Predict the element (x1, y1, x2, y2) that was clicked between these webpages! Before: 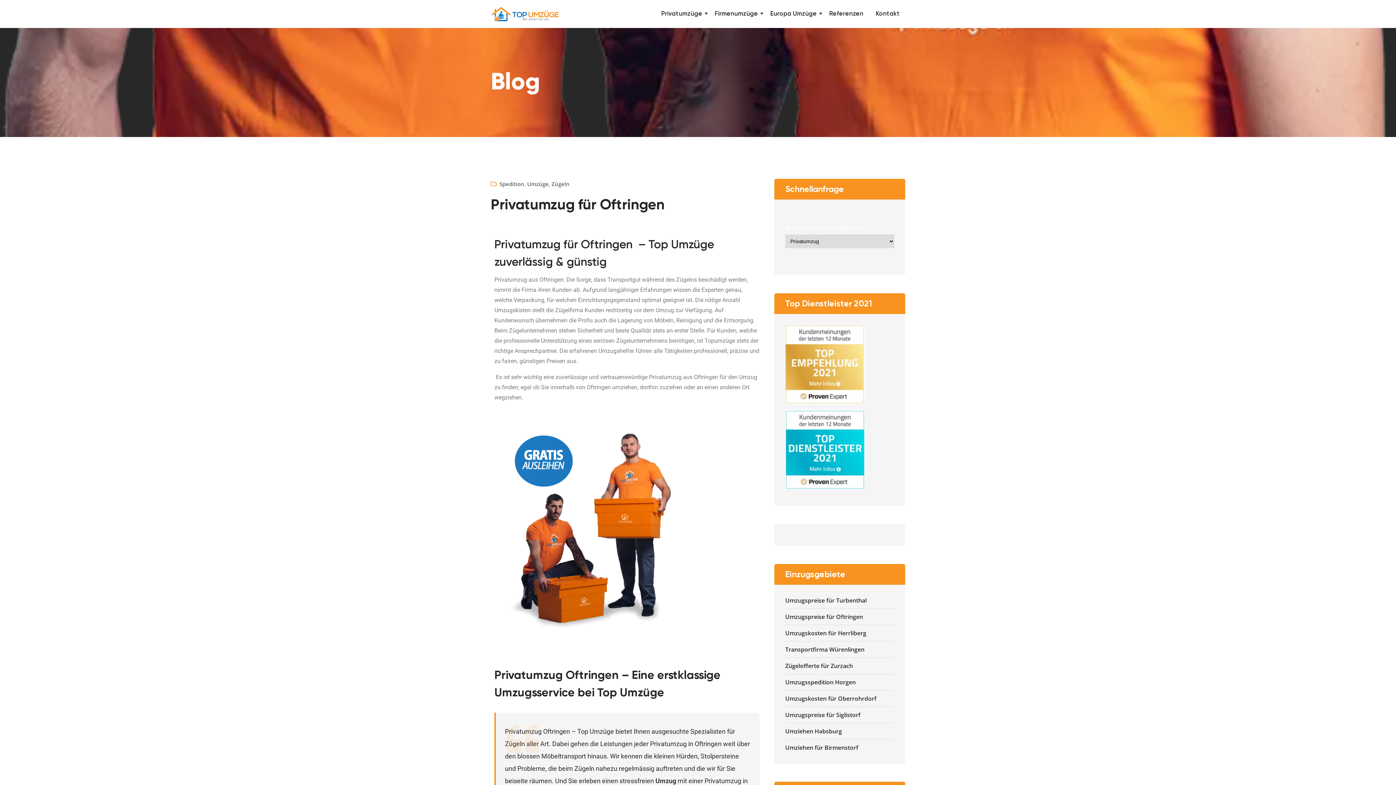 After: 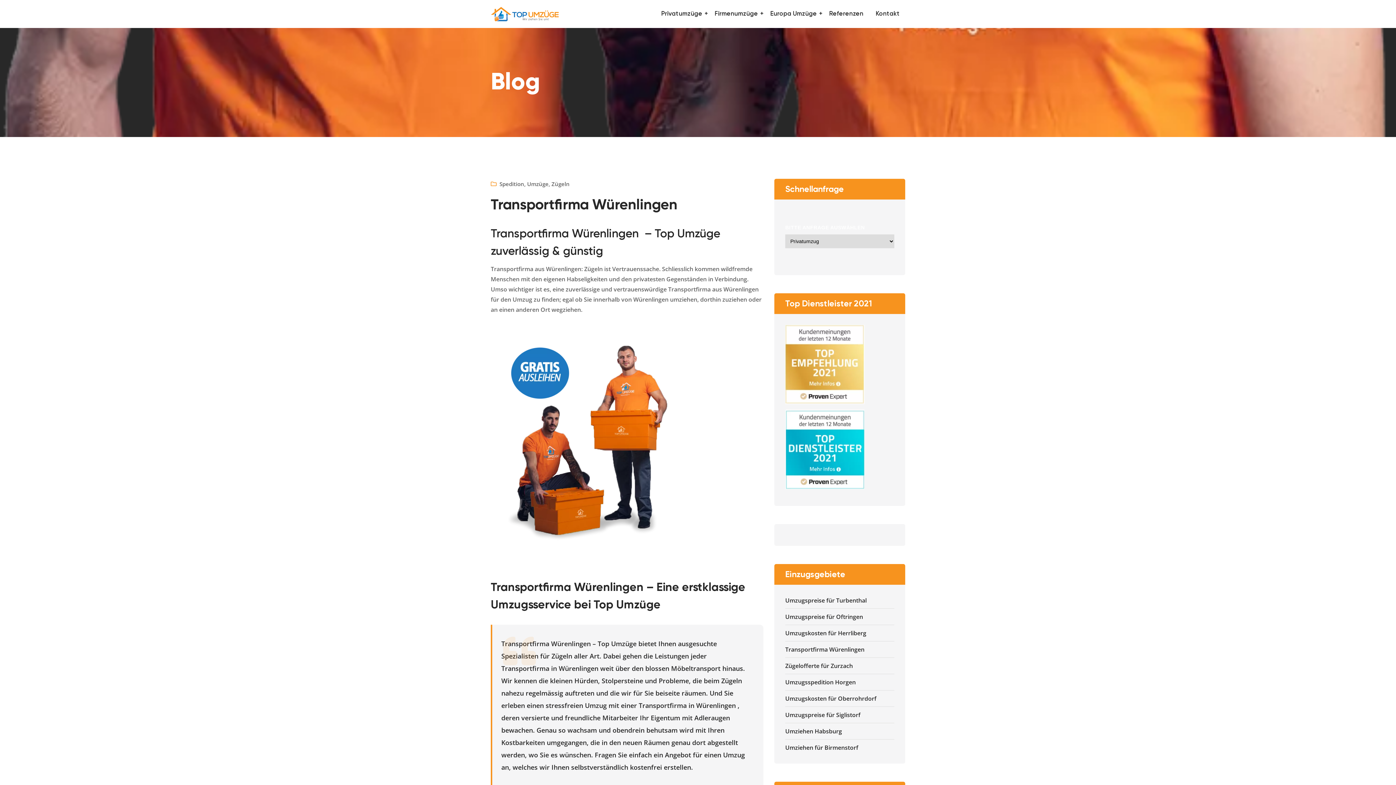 Action: label: Transportfirma Würenlingen bbox: (785, 644, 864, 654)